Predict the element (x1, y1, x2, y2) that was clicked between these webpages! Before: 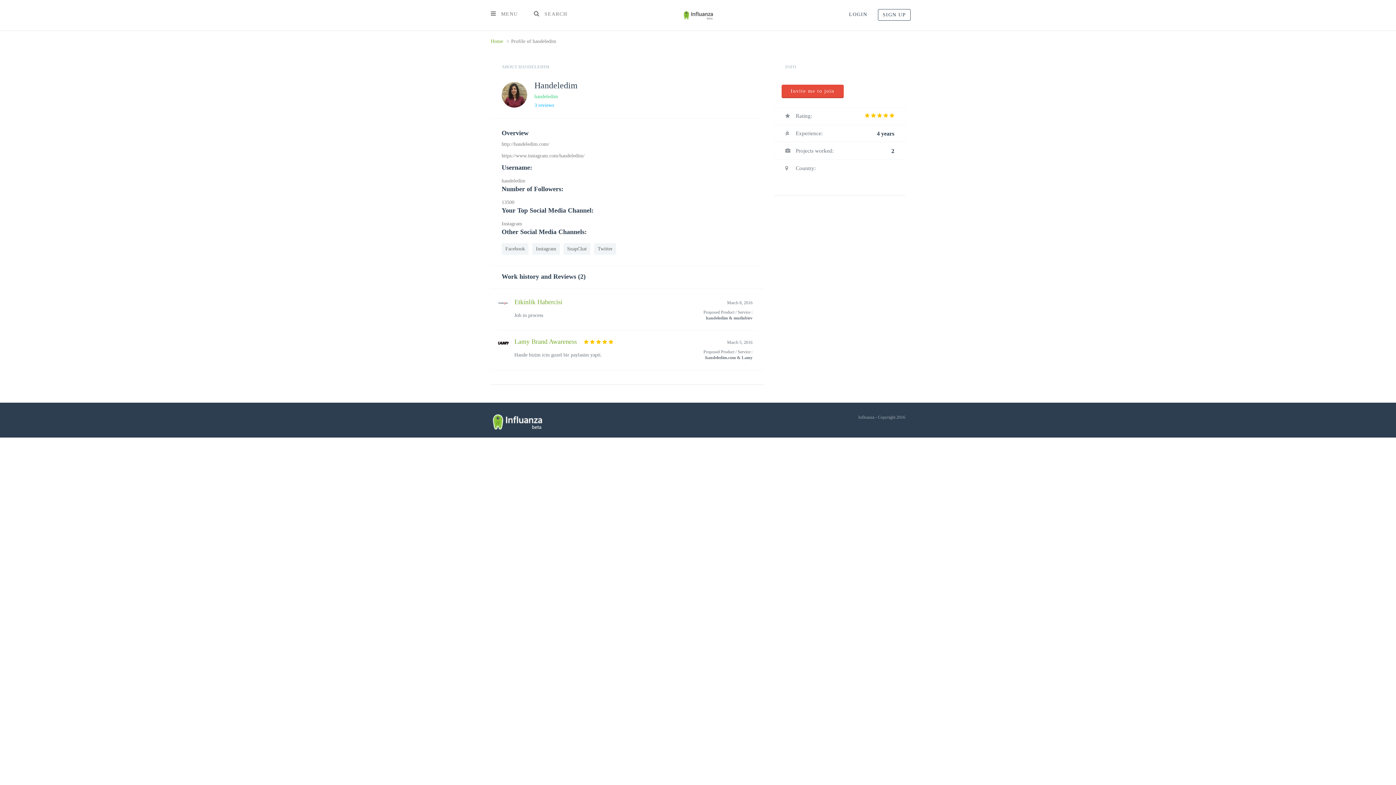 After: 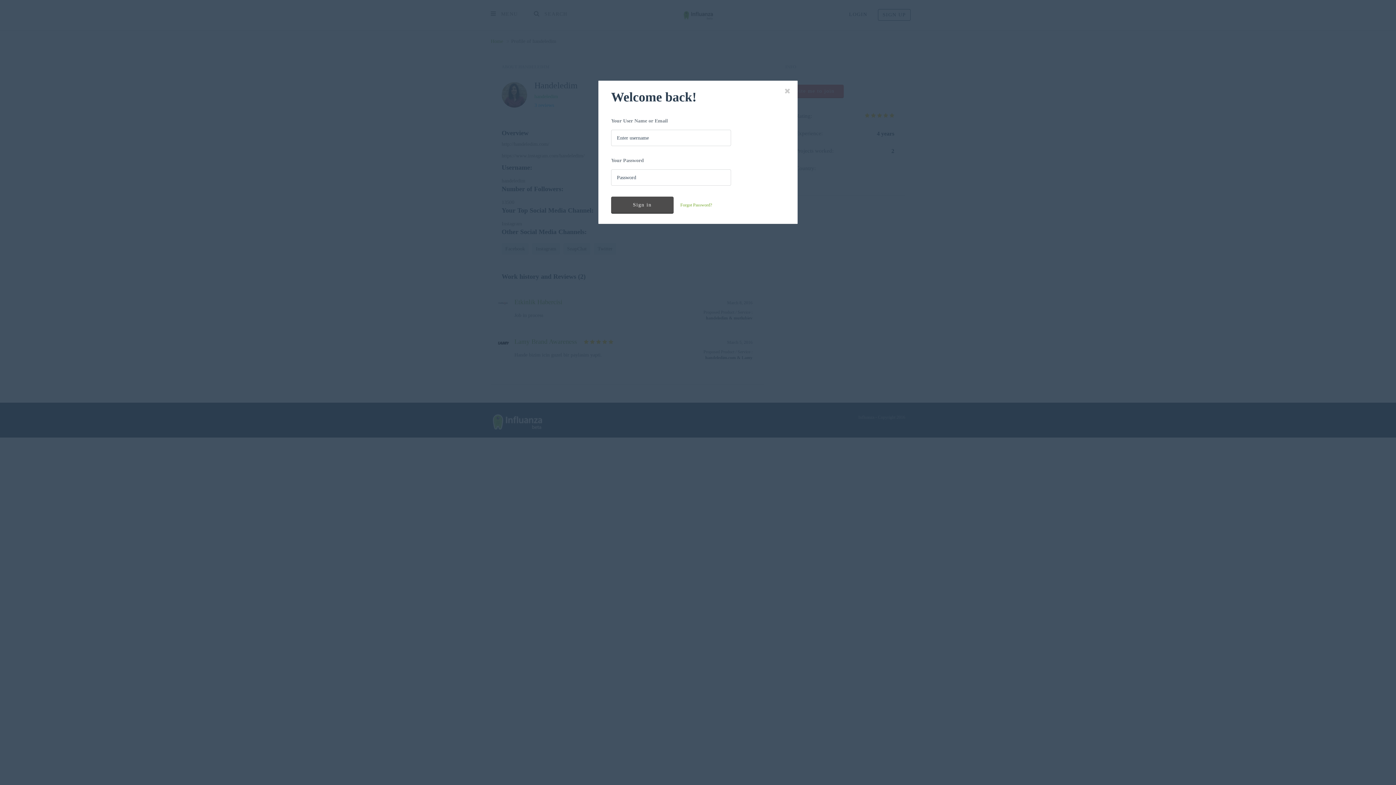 Action: label: LOGIN bbox: (849, 11, 867, 17)